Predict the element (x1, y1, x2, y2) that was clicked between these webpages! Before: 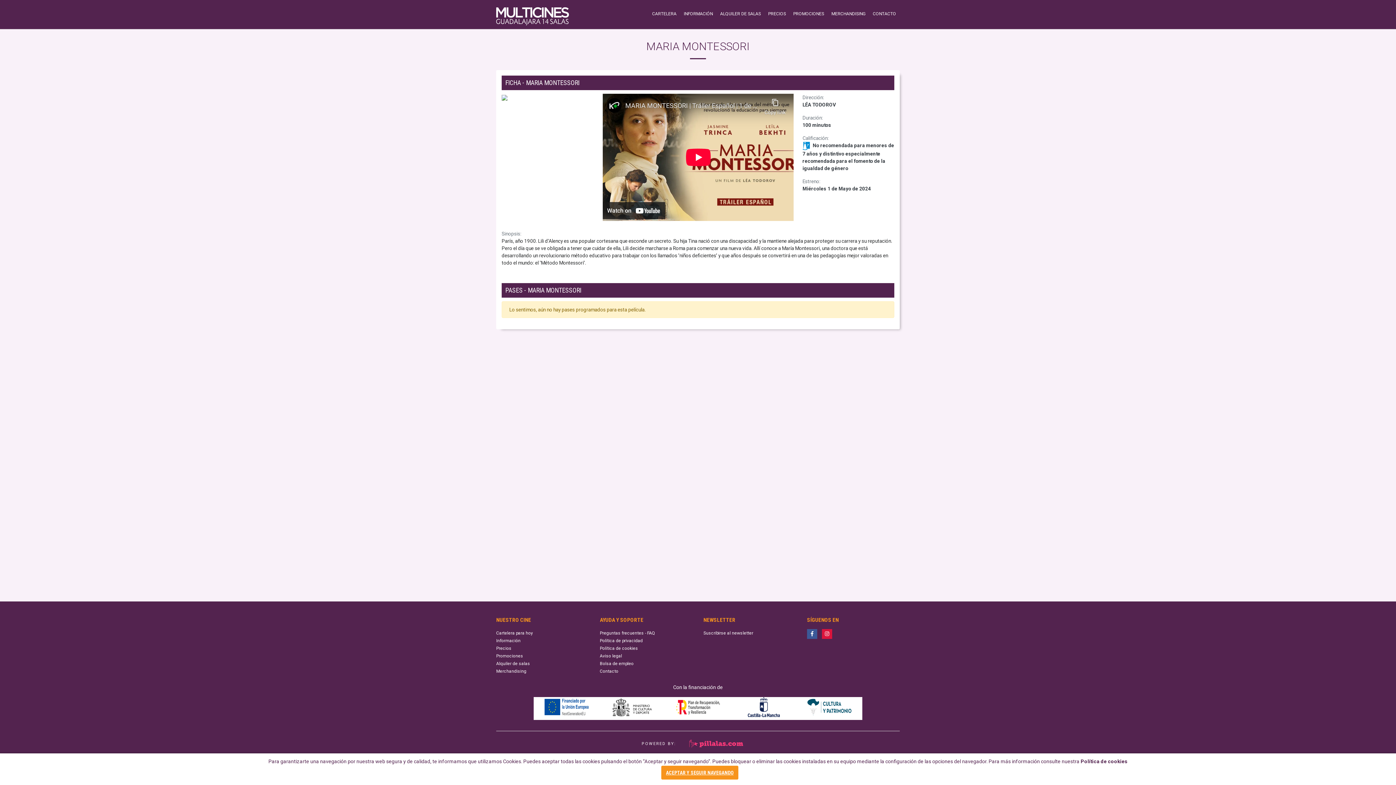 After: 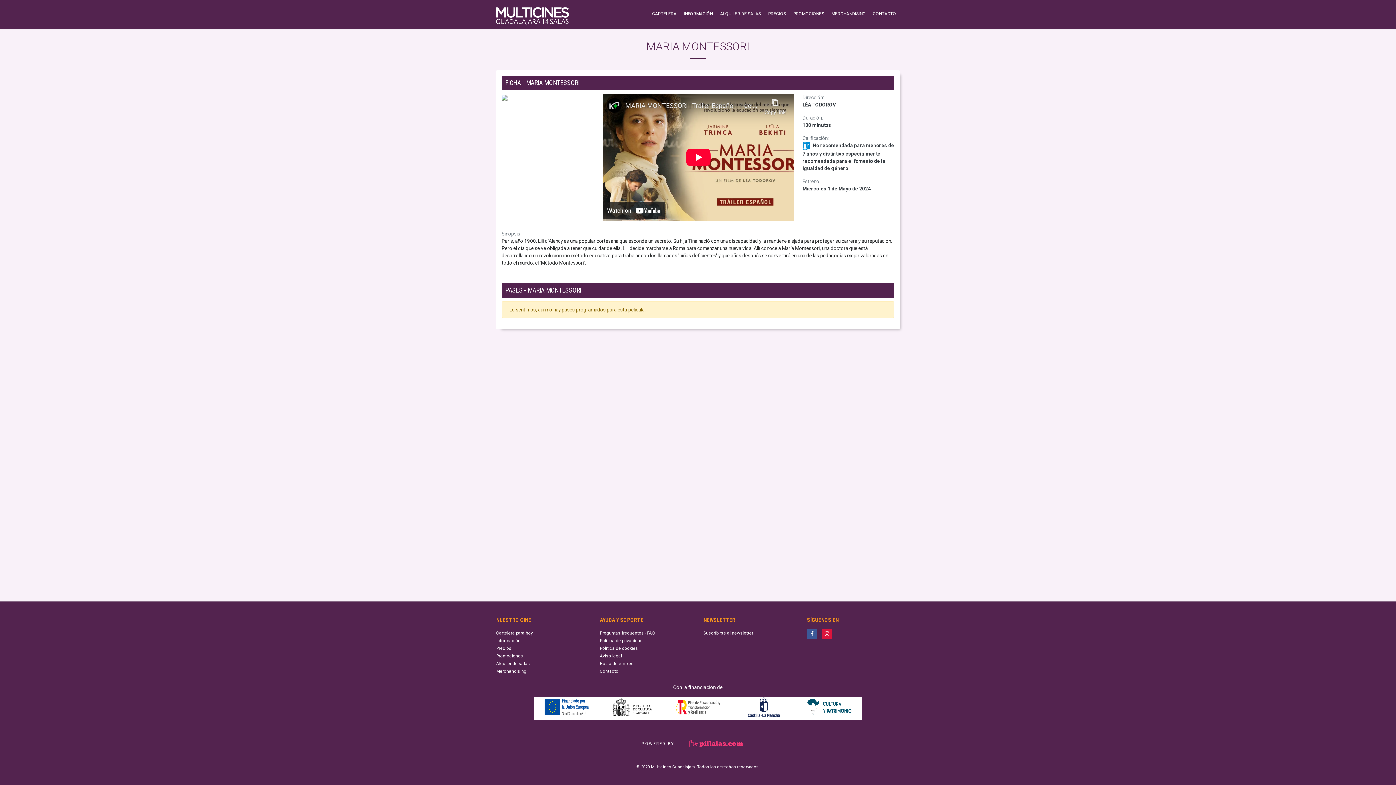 Action: label: ACEPTAR Y SEGUIR NAVEGANDO bbox: (661, 766, 738, 780)